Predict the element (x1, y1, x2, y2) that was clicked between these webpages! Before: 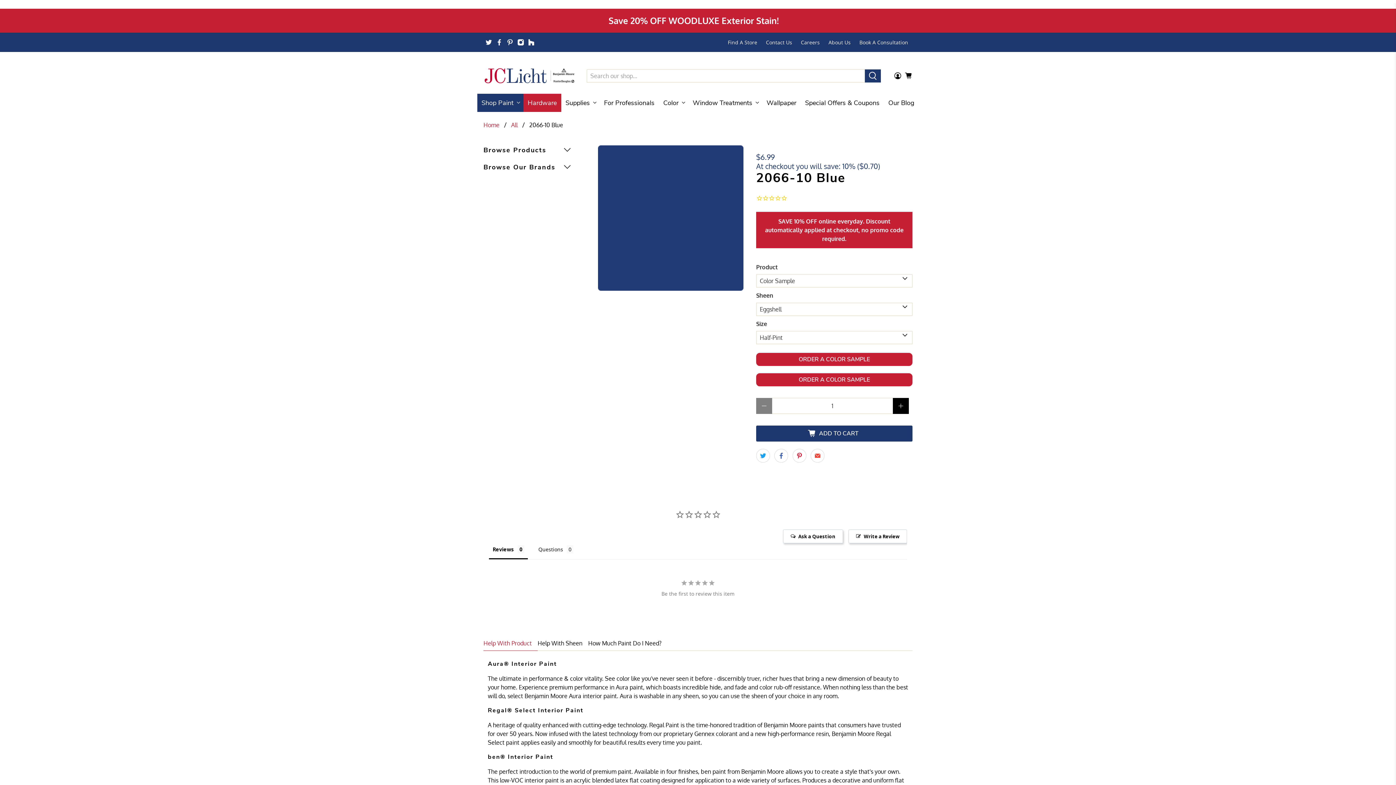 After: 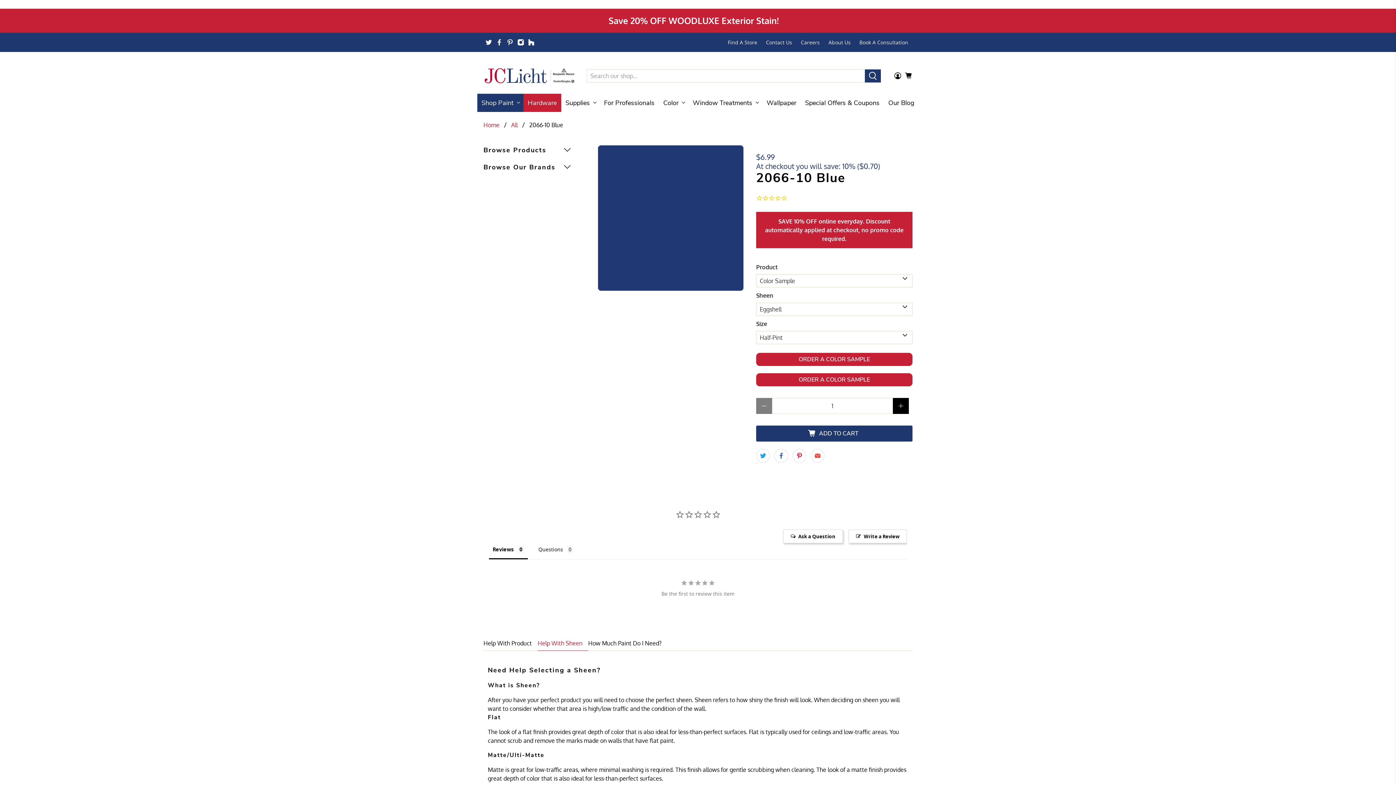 Action: bbox: (537, 636, 588, 651) label: Help With Sheen